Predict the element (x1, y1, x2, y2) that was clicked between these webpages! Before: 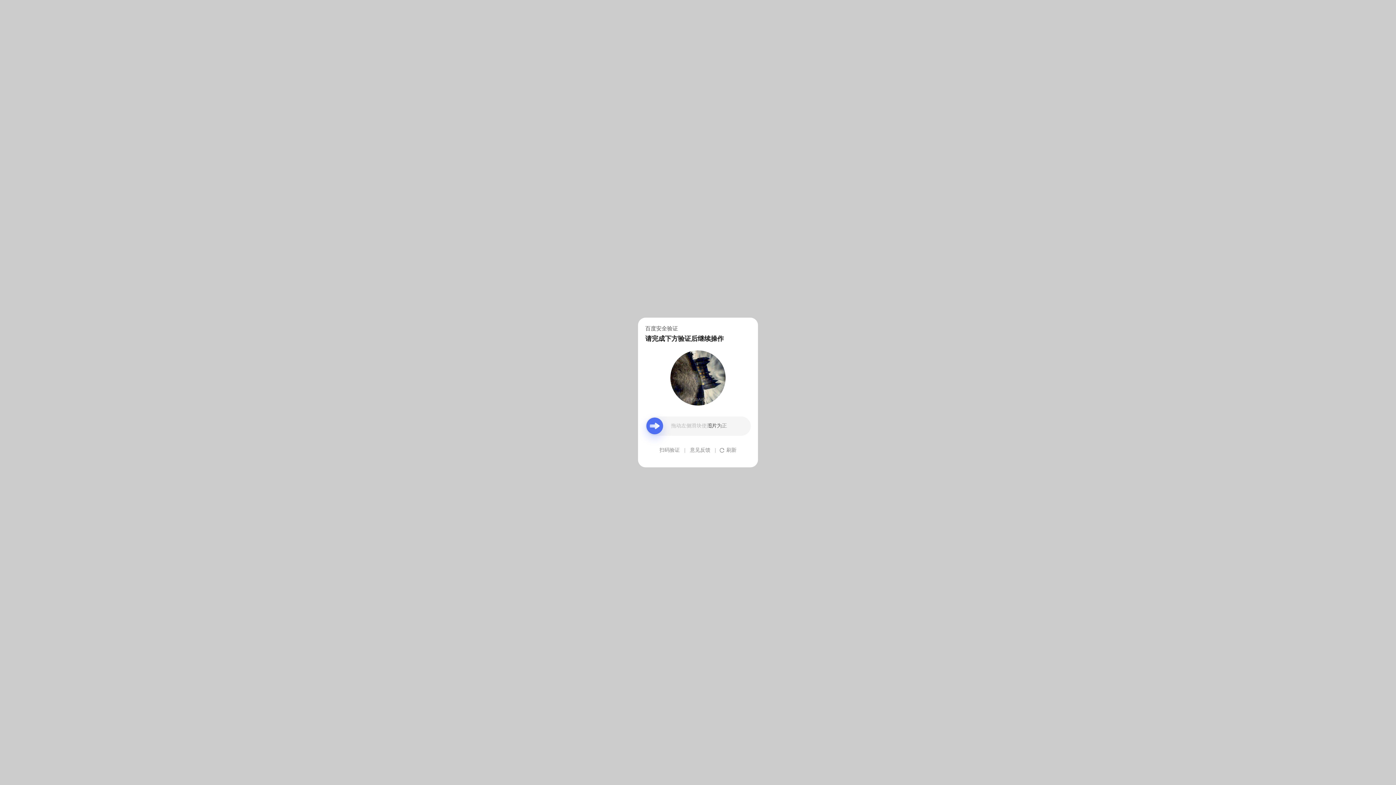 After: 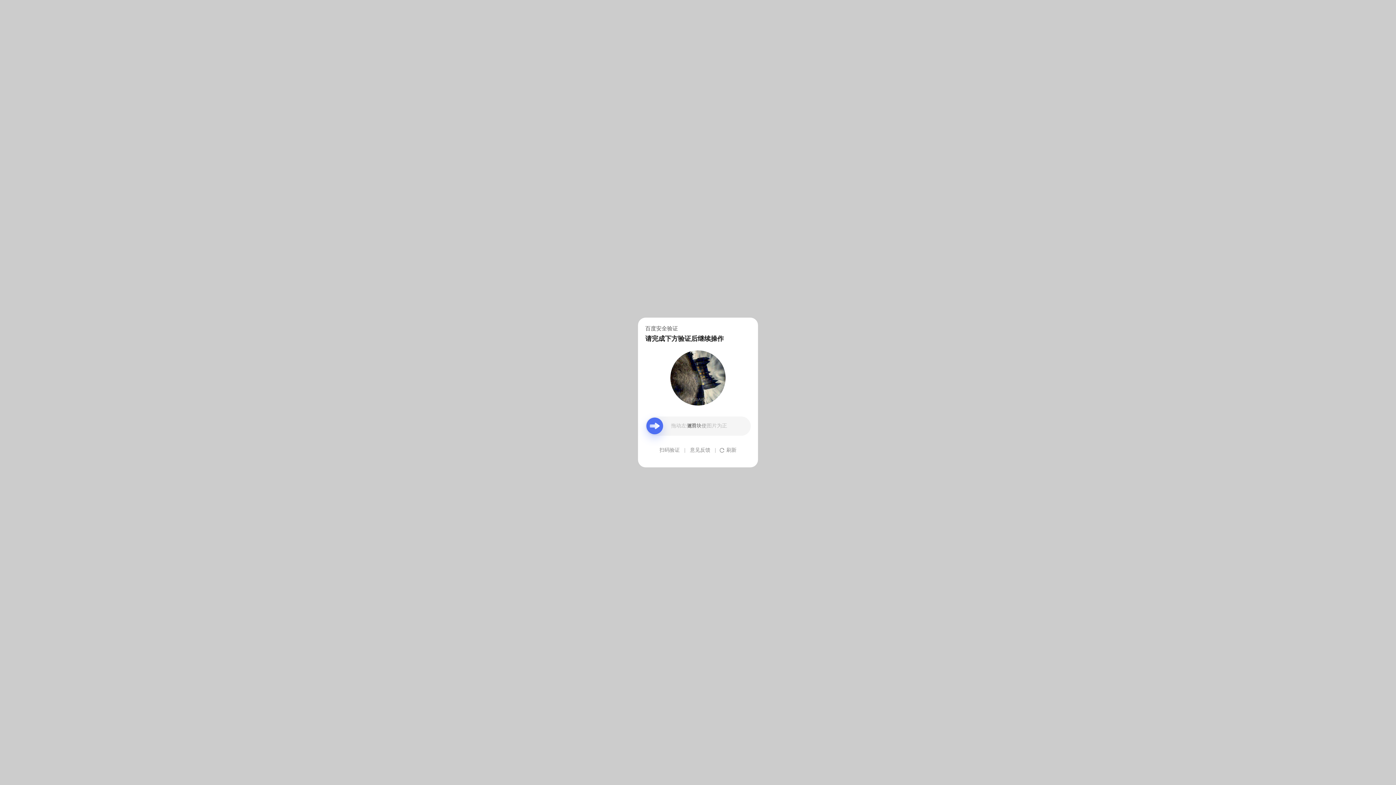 Action: bbox: (690, 439, 710, 461) label: 意见反馈